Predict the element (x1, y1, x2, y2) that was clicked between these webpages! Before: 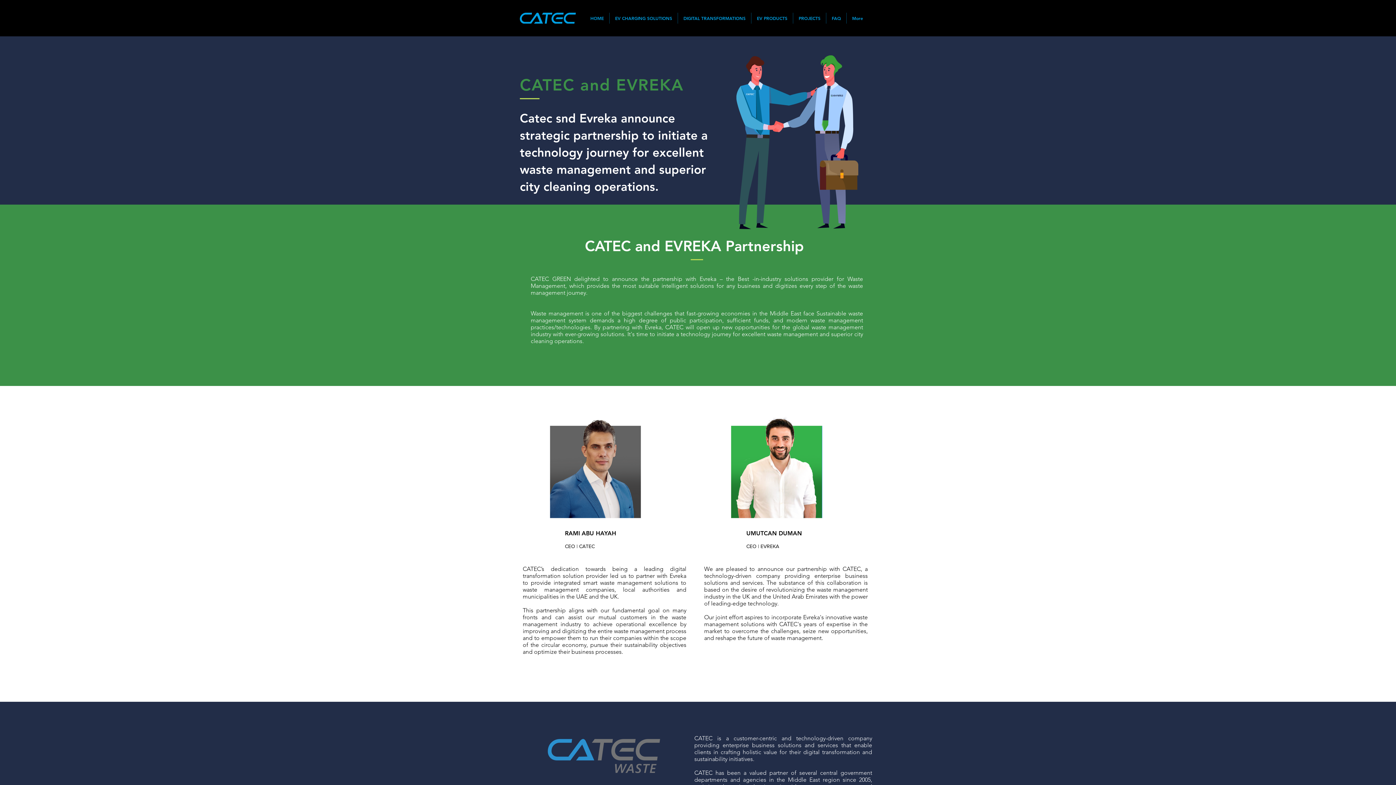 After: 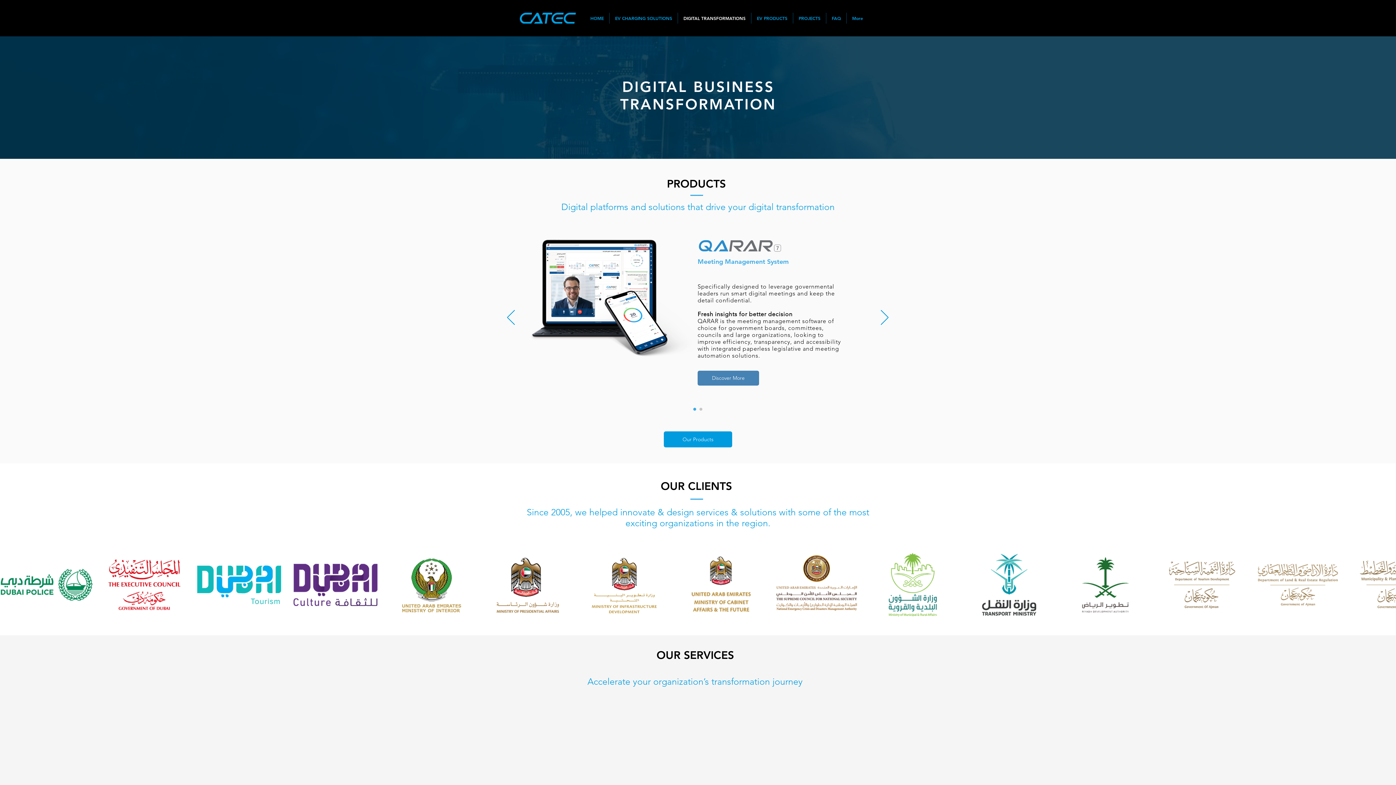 Action: label: DIGITAL TRANSFORMATIONS bbox: (678, 12, 751, 23)